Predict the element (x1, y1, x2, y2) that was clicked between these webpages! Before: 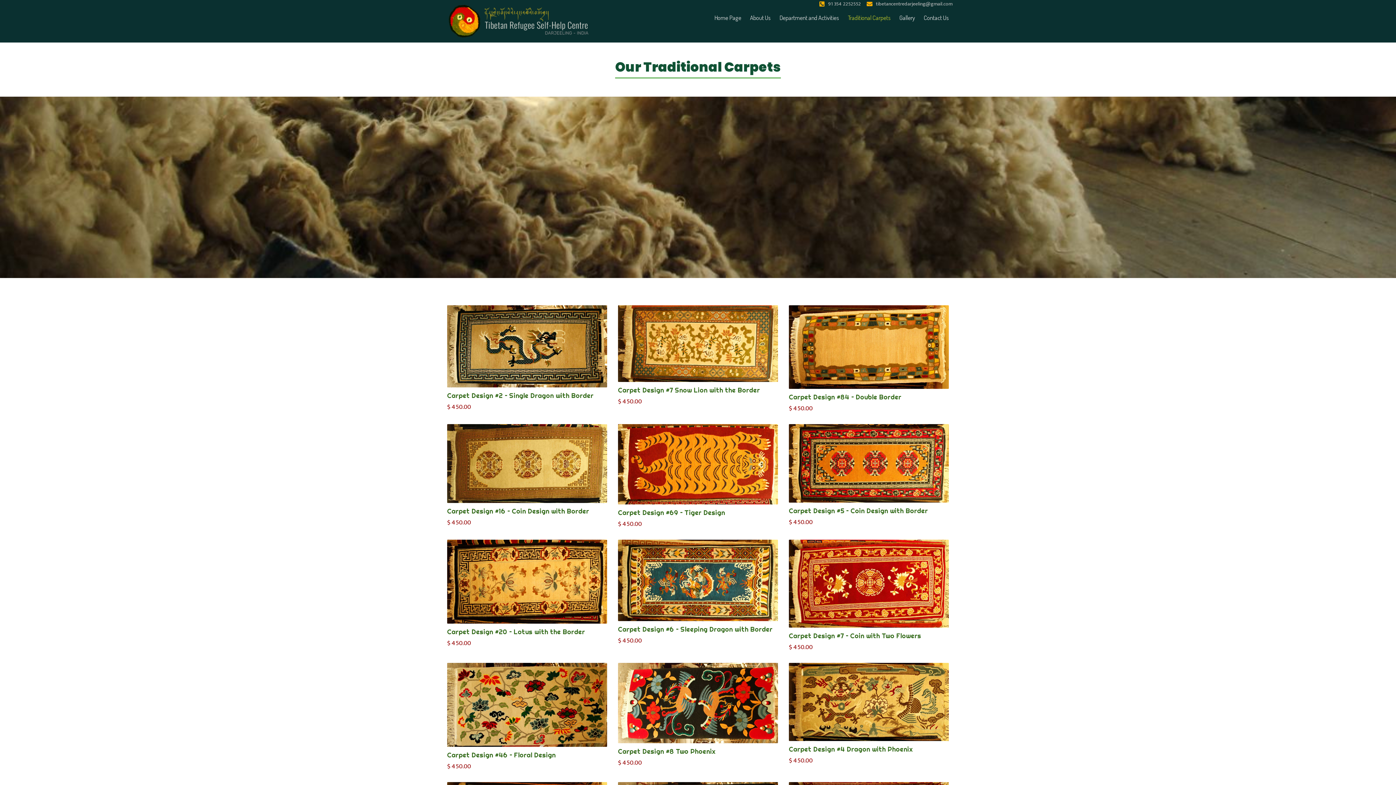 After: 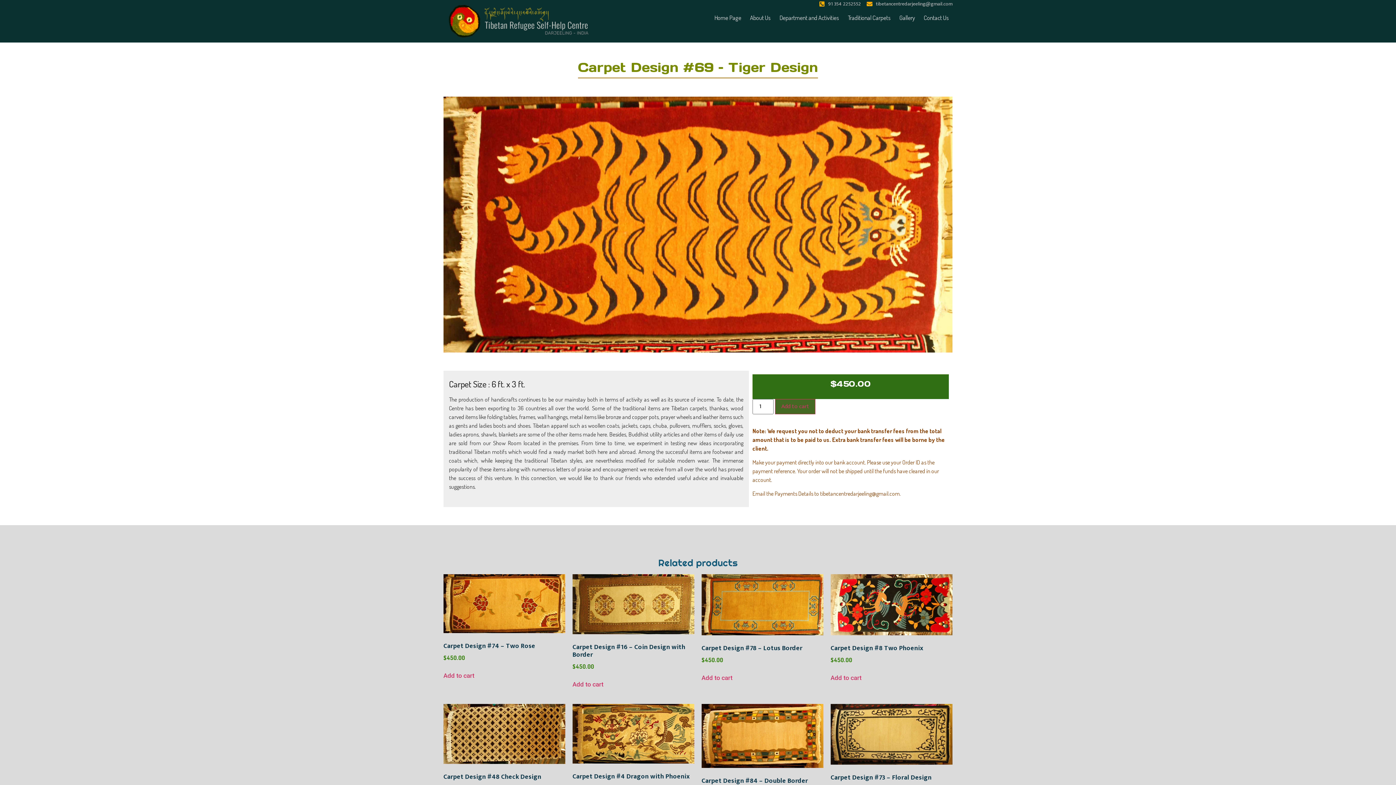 Action: bbox: (618, 424, 778, 504)